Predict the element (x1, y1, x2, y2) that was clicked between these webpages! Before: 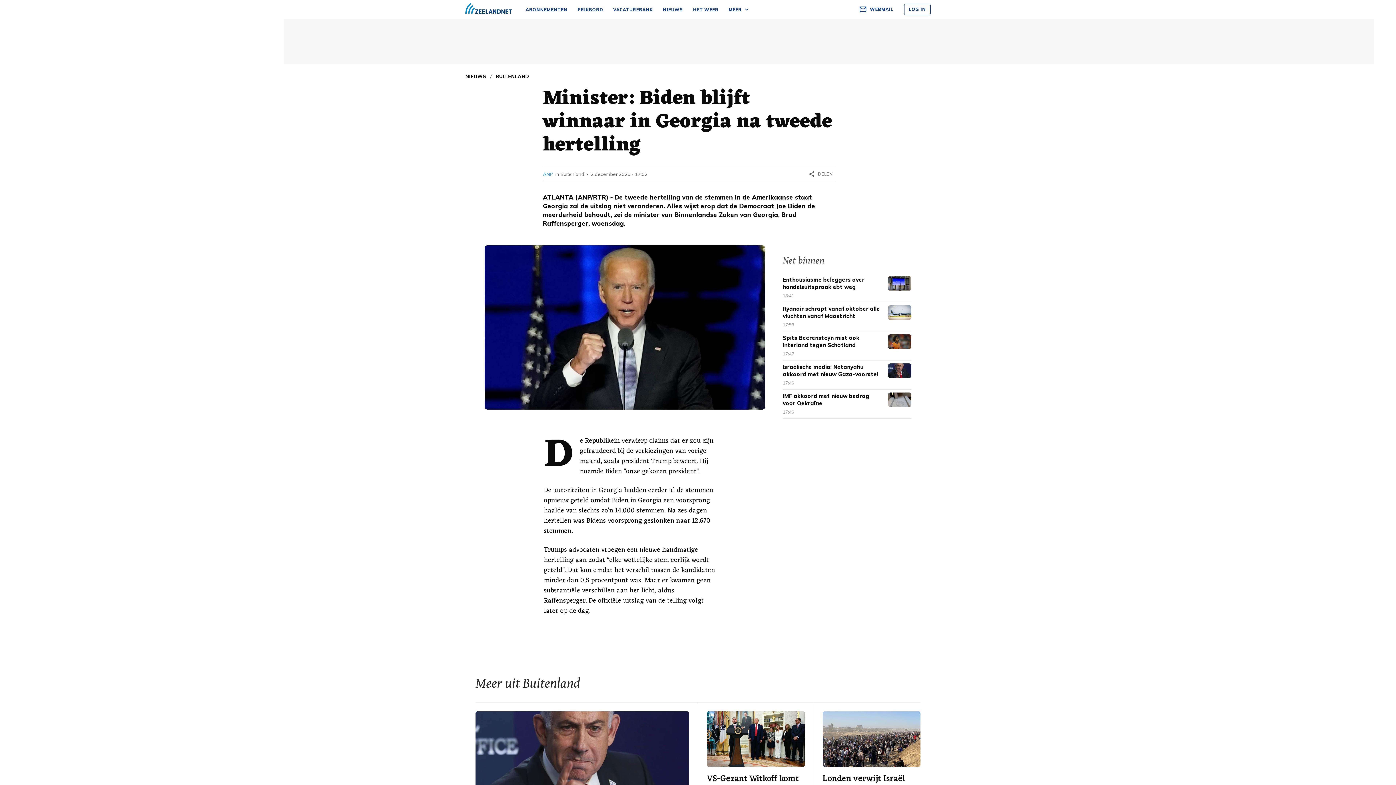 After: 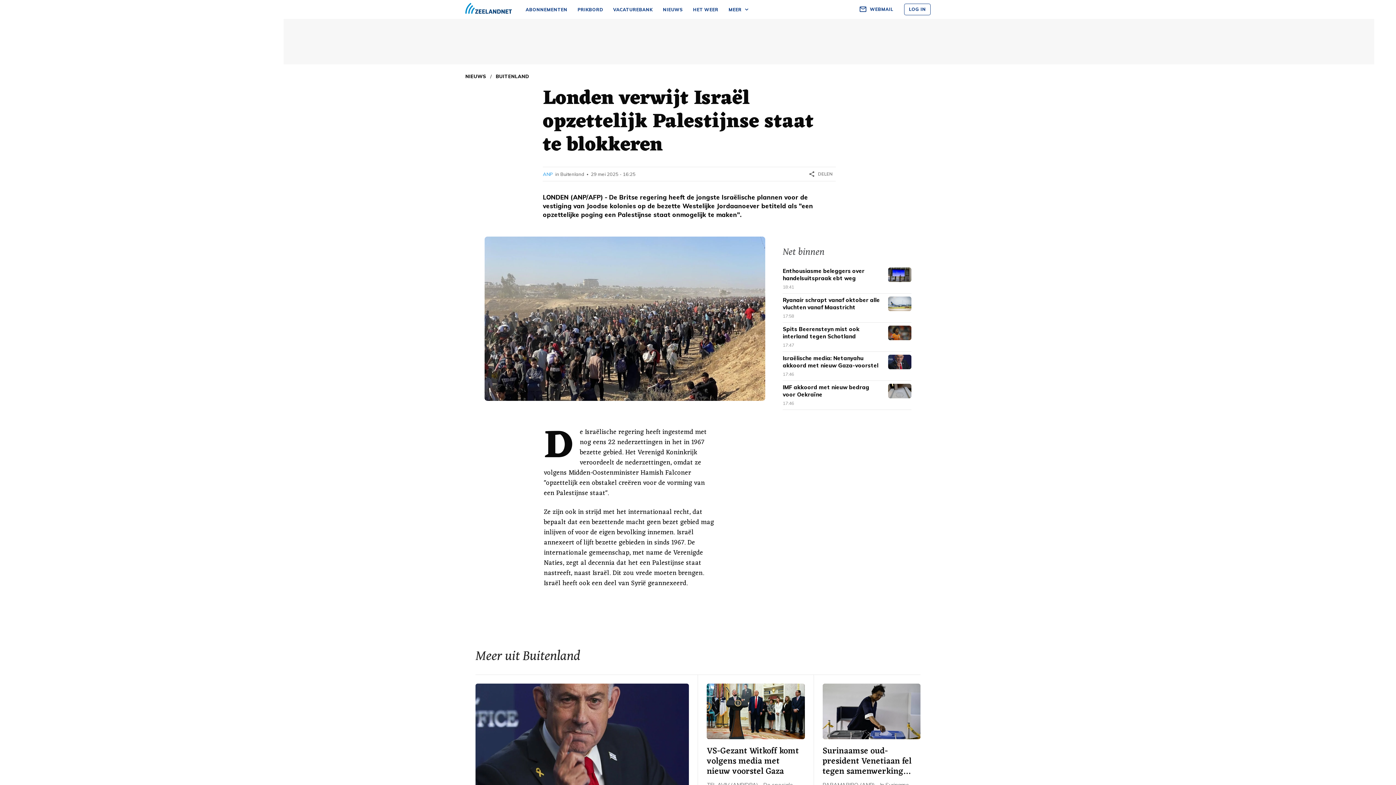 Action: bbox: (822, 711, 920, 767)